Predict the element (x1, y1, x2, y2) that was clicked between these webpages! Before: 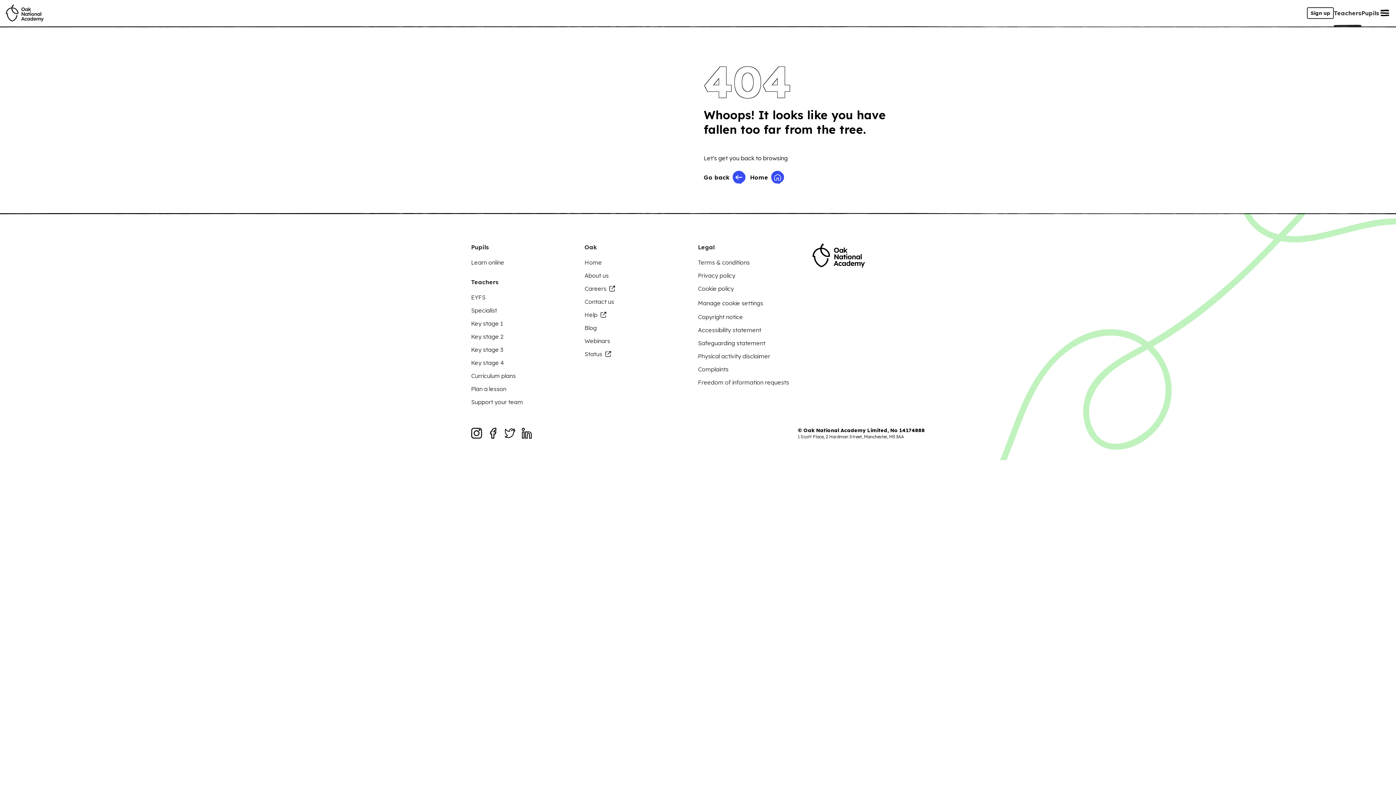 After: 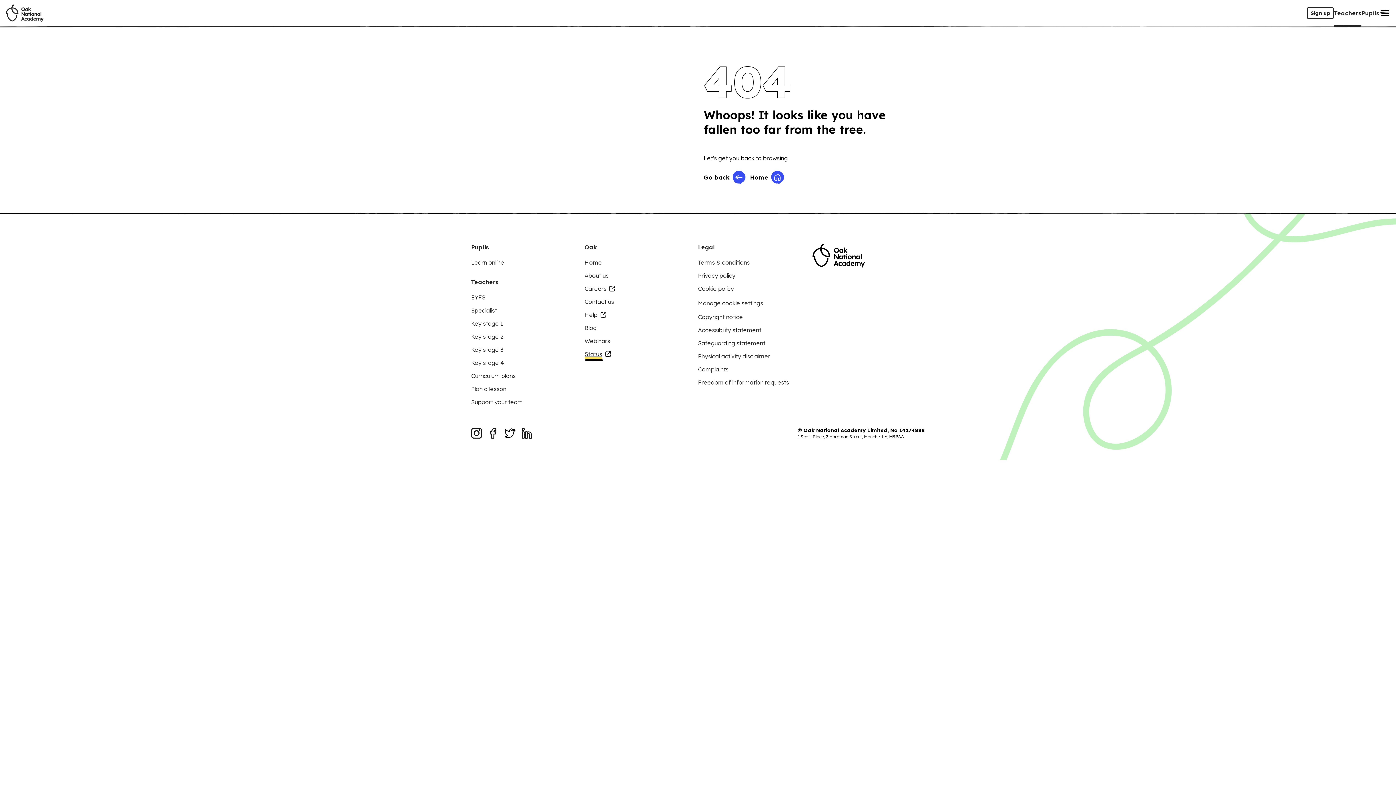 Action: label: Status (opens in a new tab) bbox: (584, 349, 602, 358)